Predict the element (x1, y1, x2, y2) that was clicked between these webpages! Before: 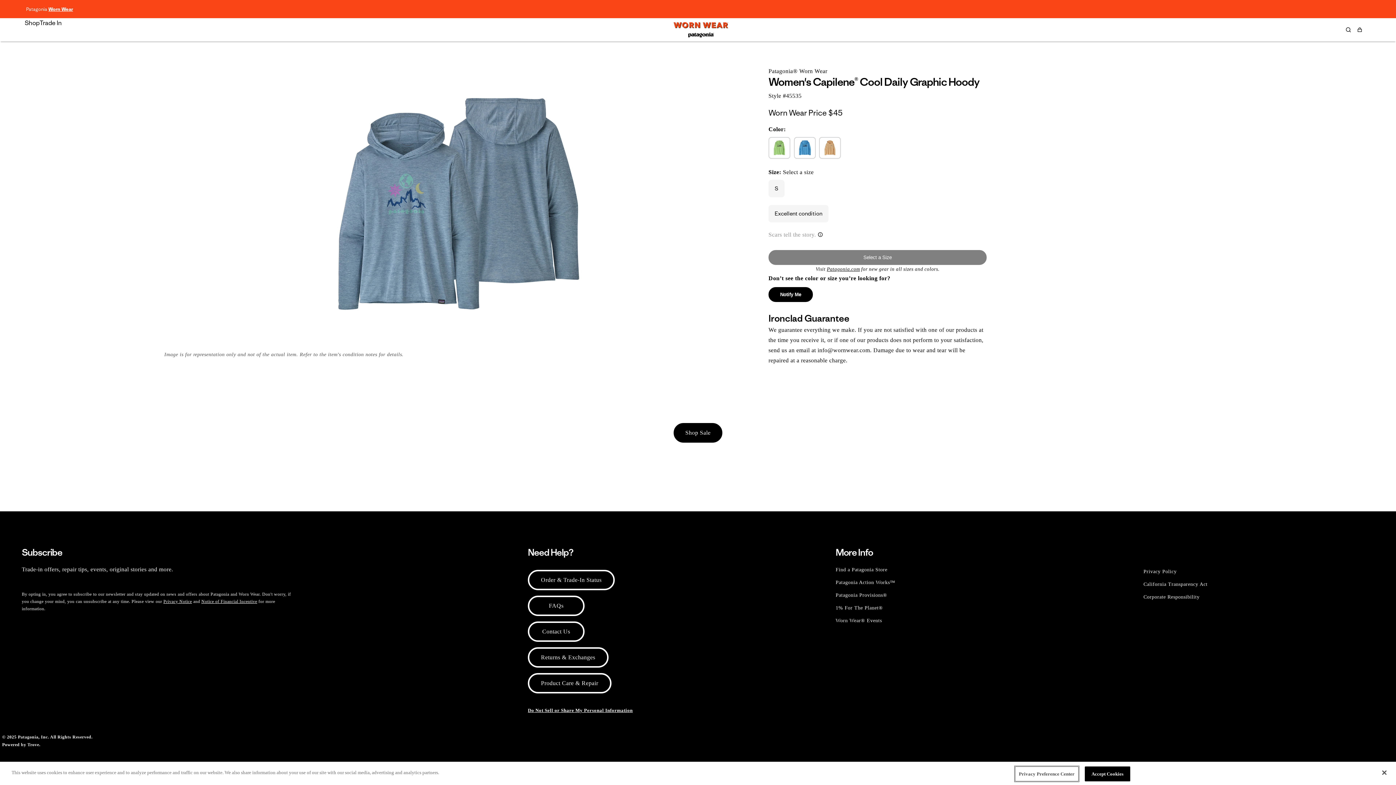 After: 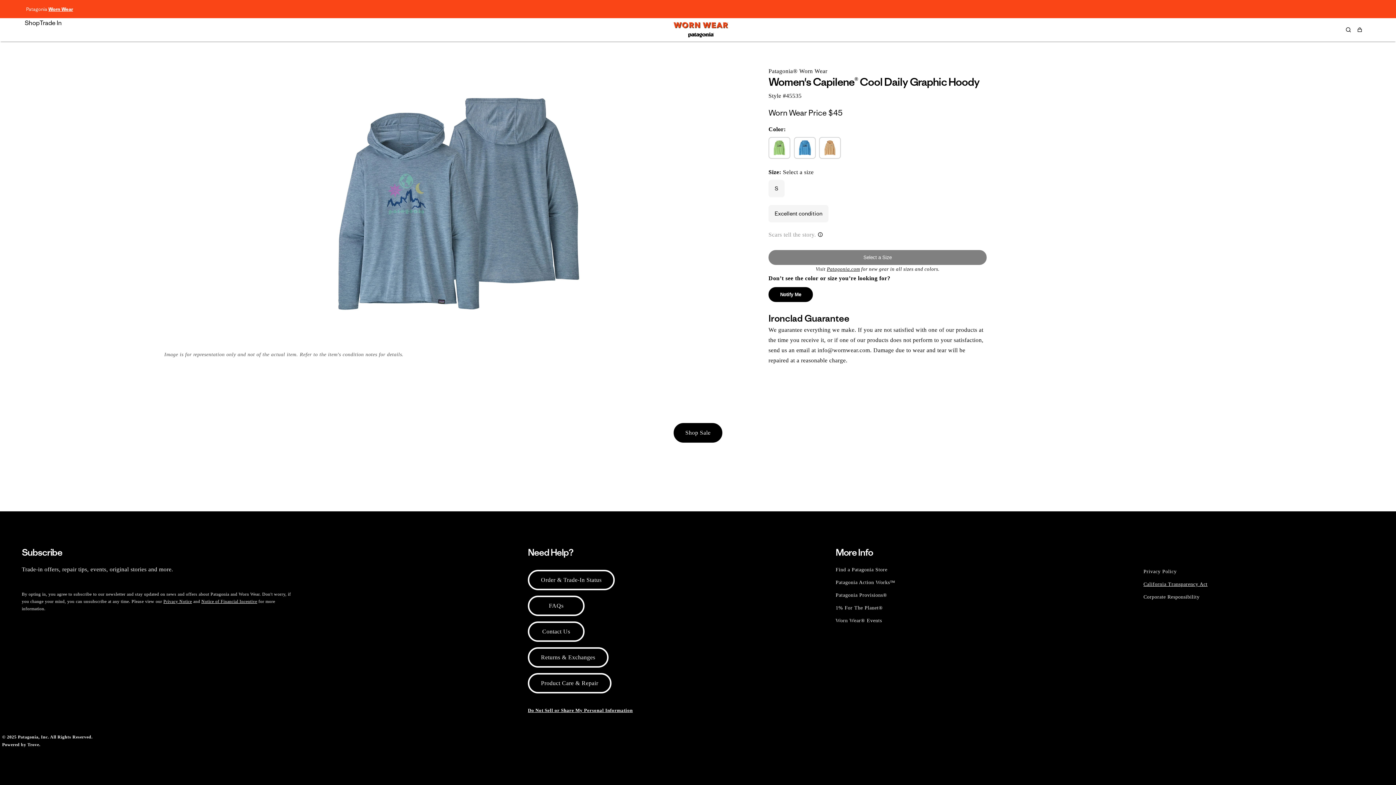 Action: bbox: (1143, 578, 1207, 590) label: California Transparency Act